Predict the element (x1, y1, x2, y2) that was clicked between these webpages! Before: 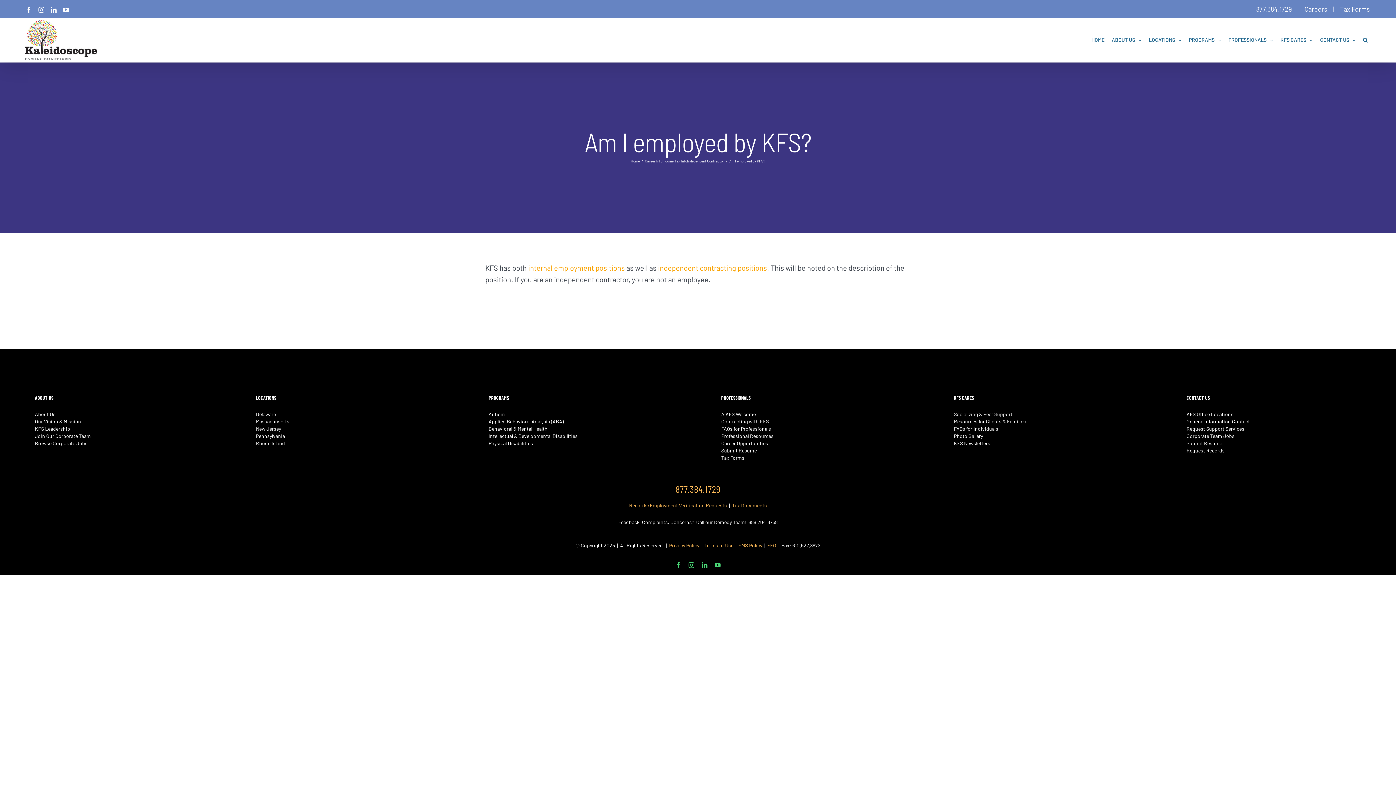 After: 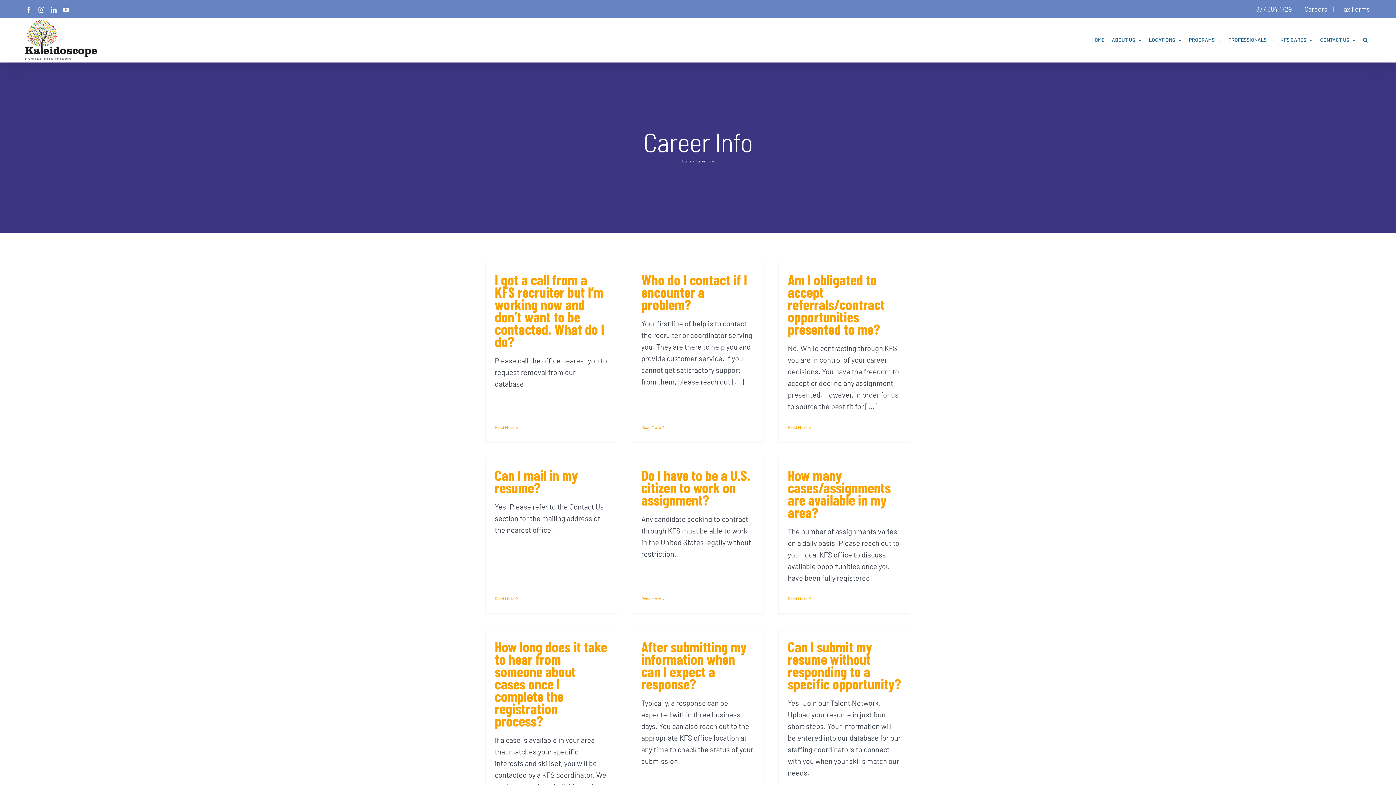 Action: bbox: (645, 158, 662, 163) label: Career Info